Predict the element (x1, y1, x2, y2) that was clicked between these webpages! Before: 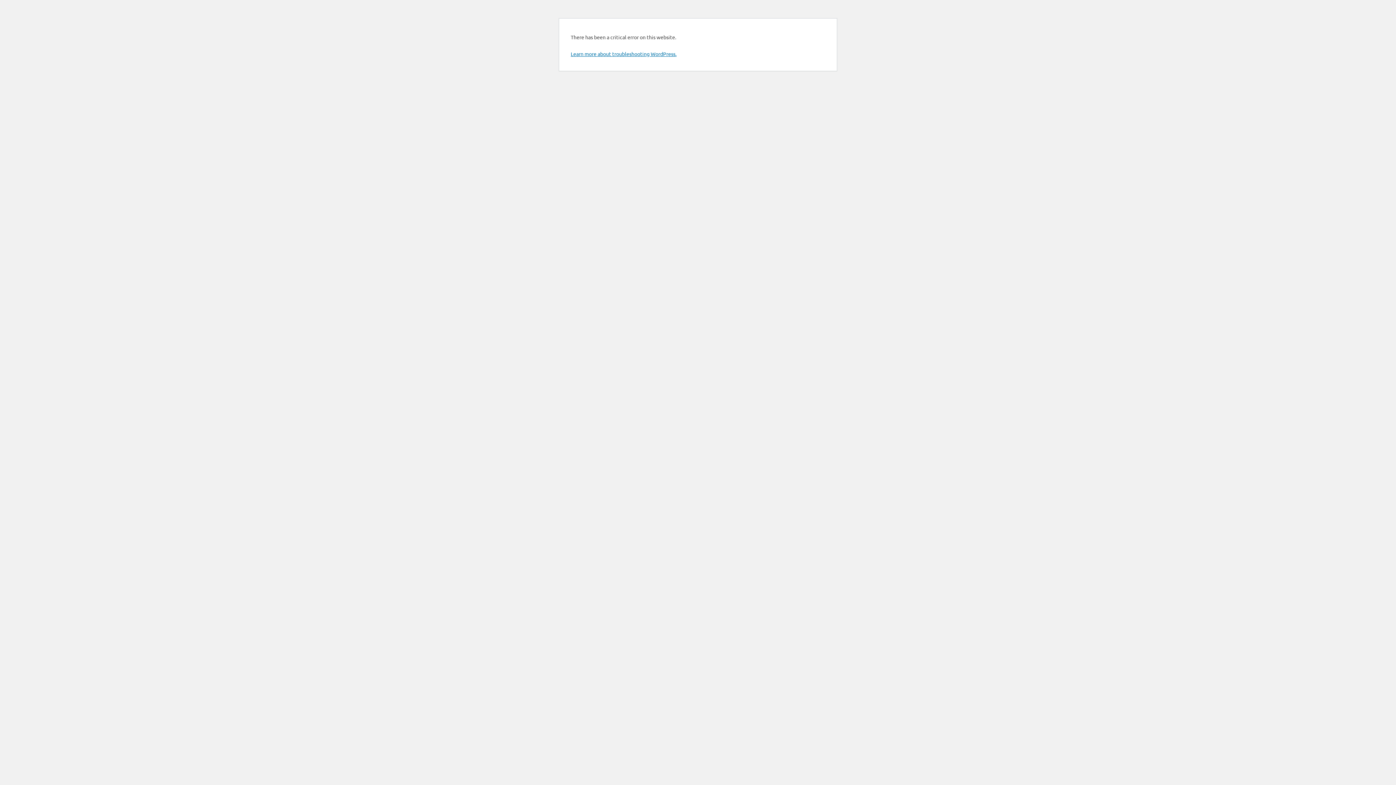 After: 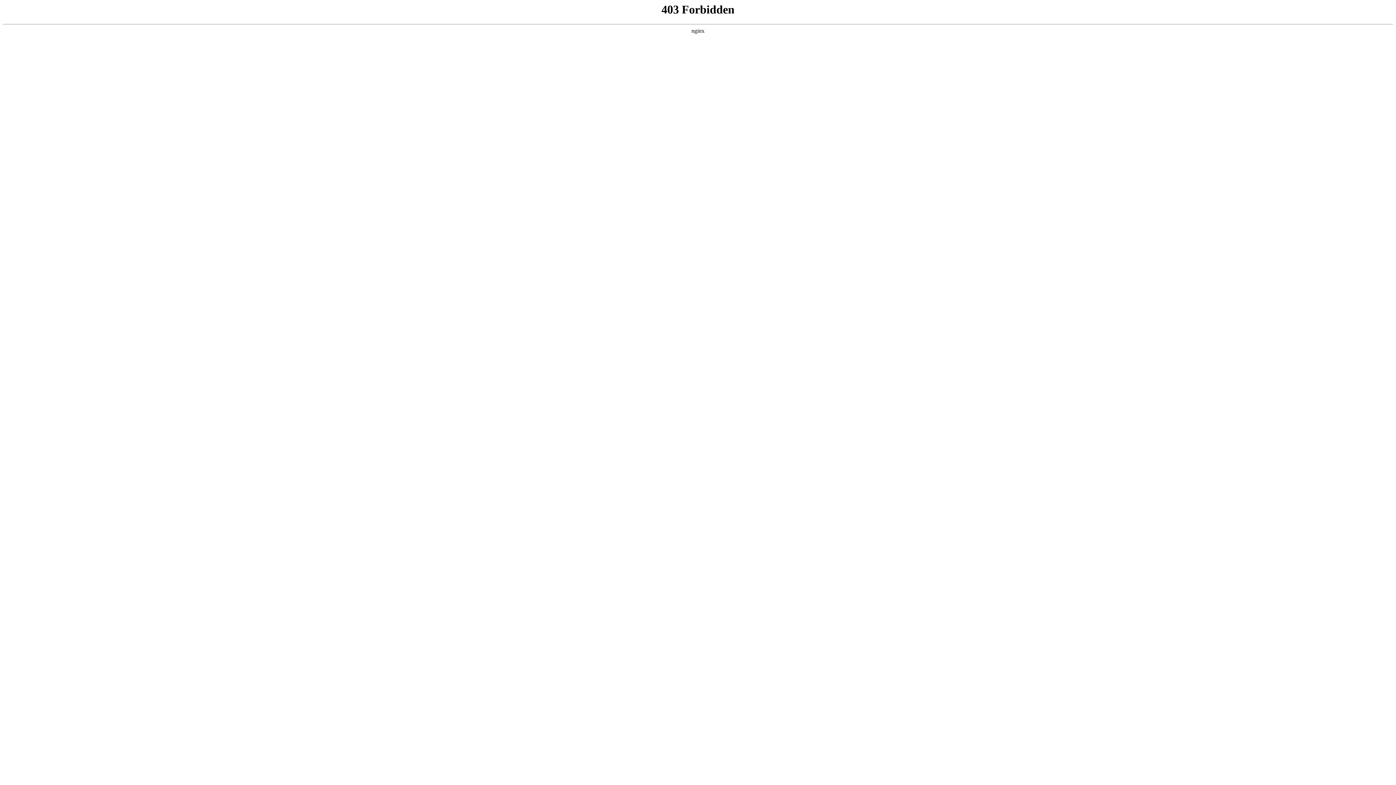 Action: label: Learn more about troubleshooting WordPress. bbox: (570, 50, 676, 57)